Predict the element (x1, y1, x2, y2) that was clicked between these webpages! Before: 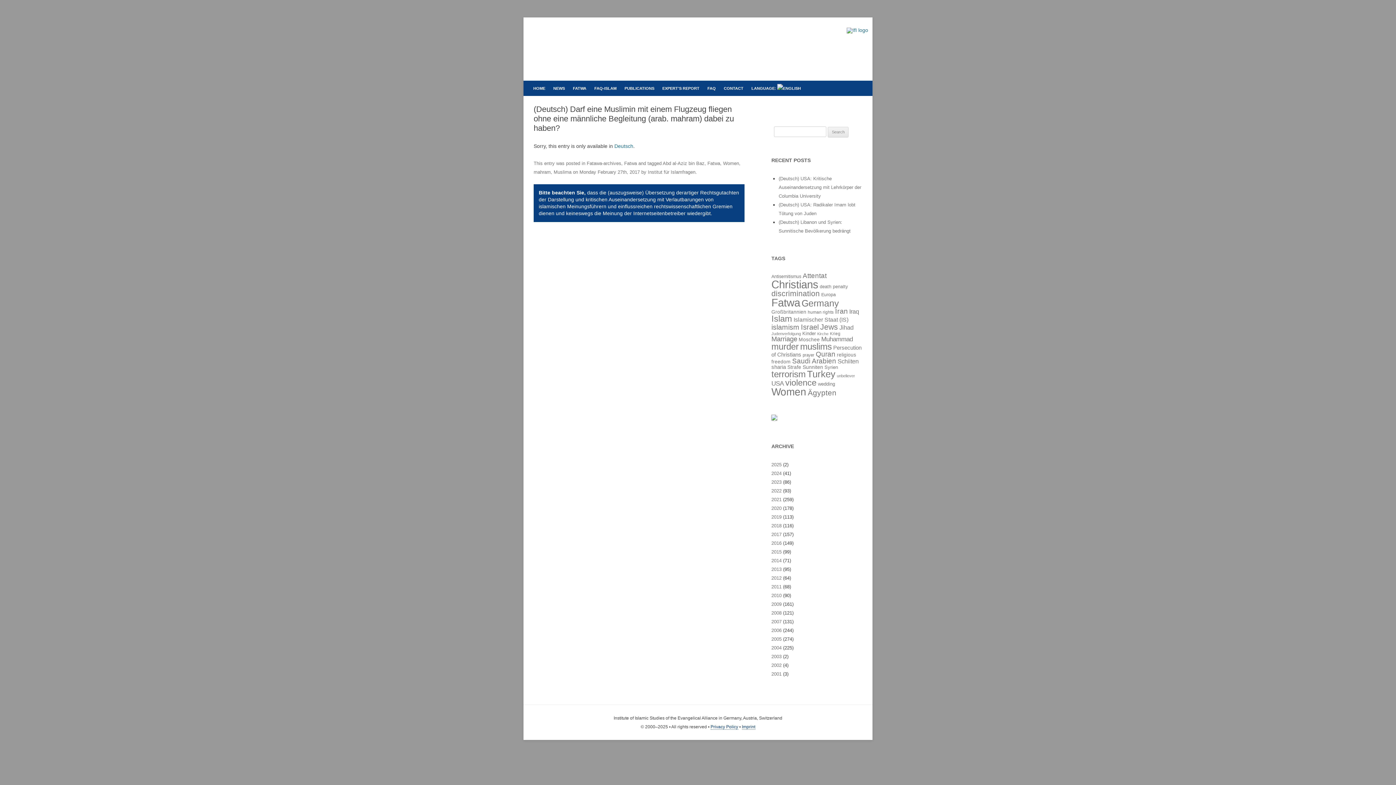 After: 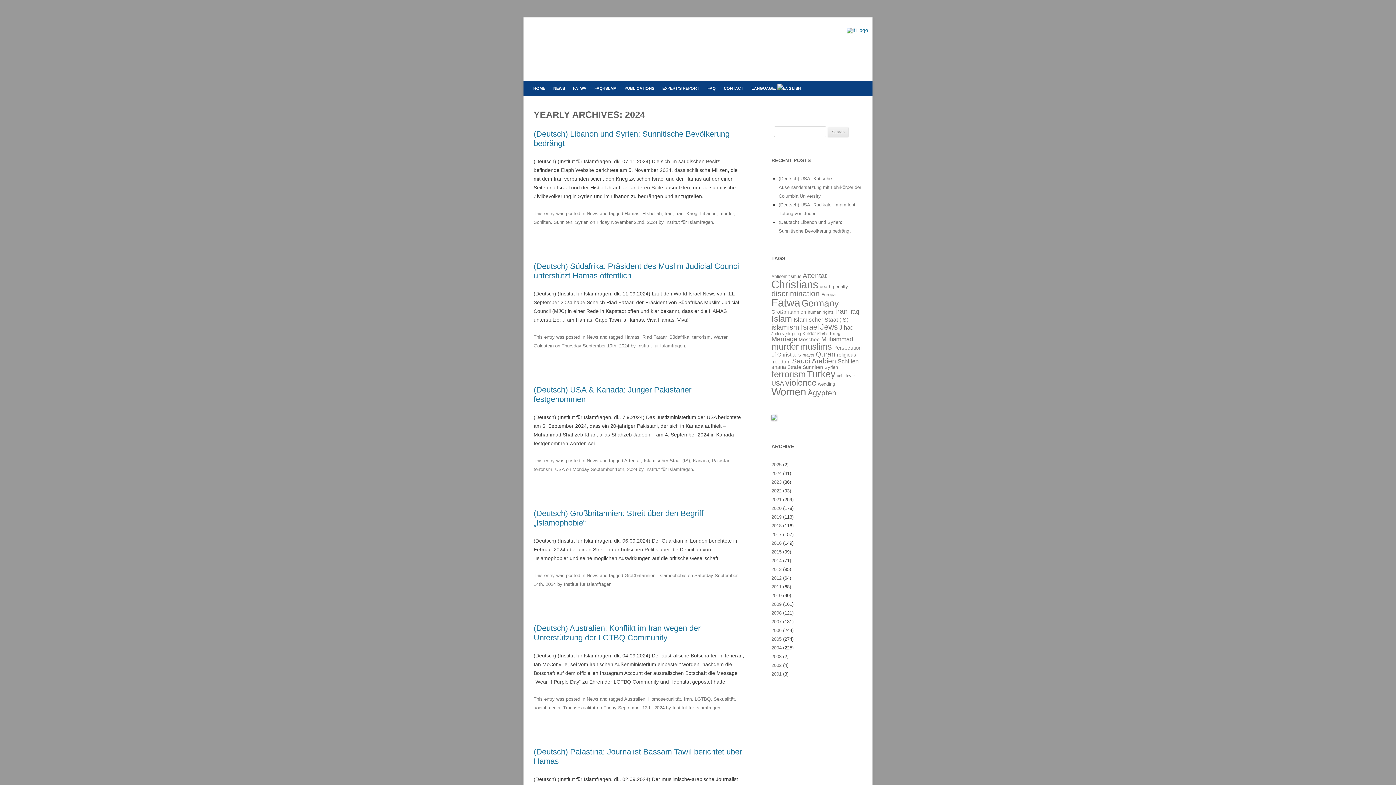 Action: bbox: (771, 470, 781, 476) label: 2024